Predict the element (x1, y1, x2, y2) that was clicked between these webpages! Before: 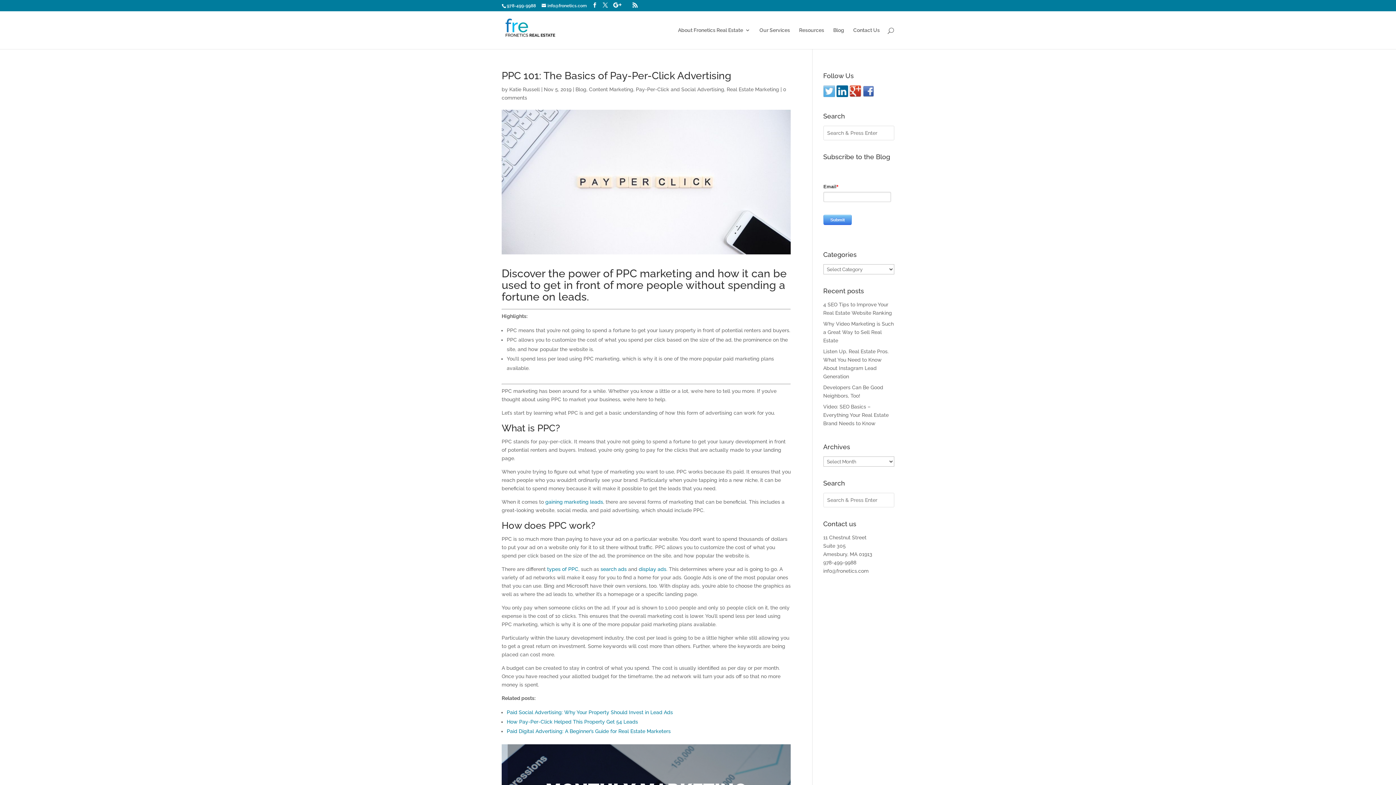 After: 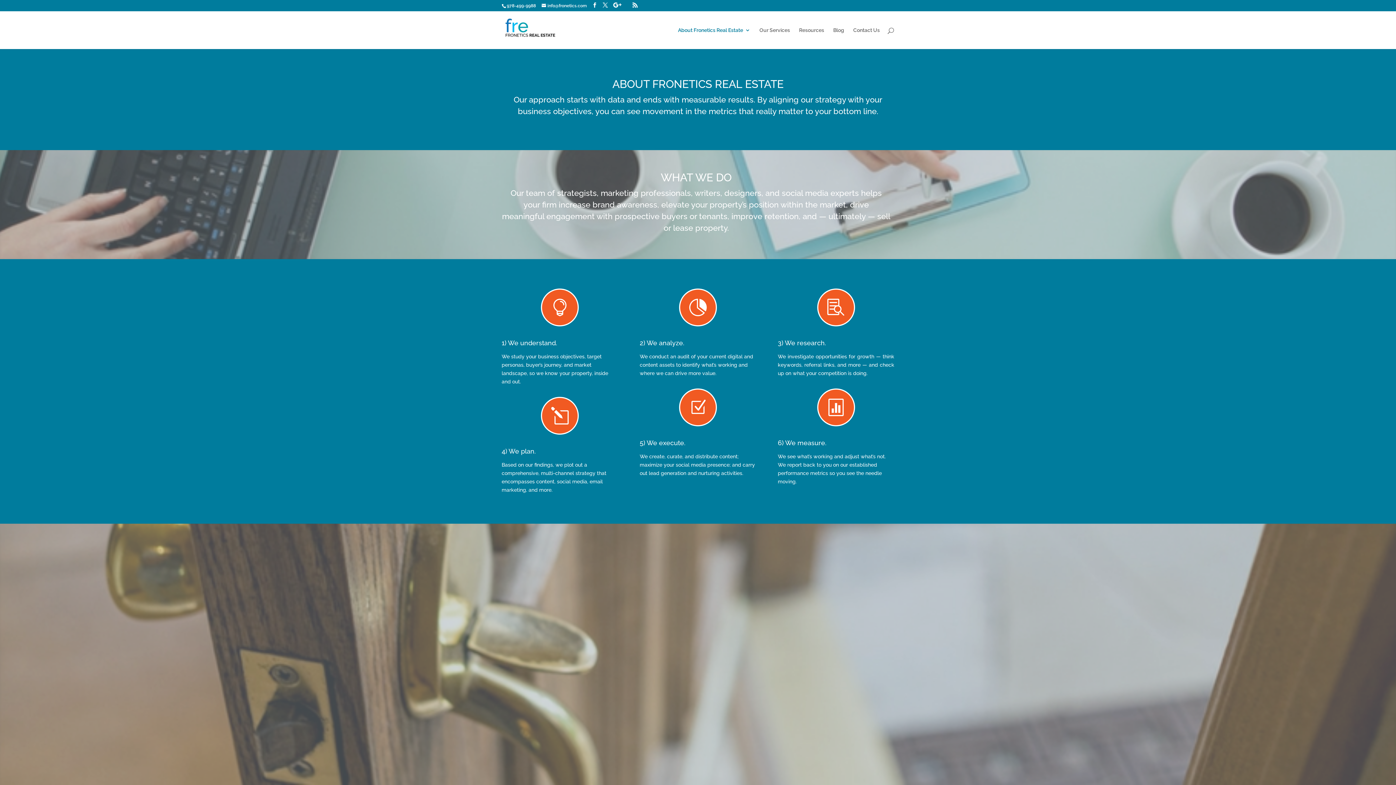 Action: label: About Fronetics Real Estate bbox: (678, 27, 750, 49)